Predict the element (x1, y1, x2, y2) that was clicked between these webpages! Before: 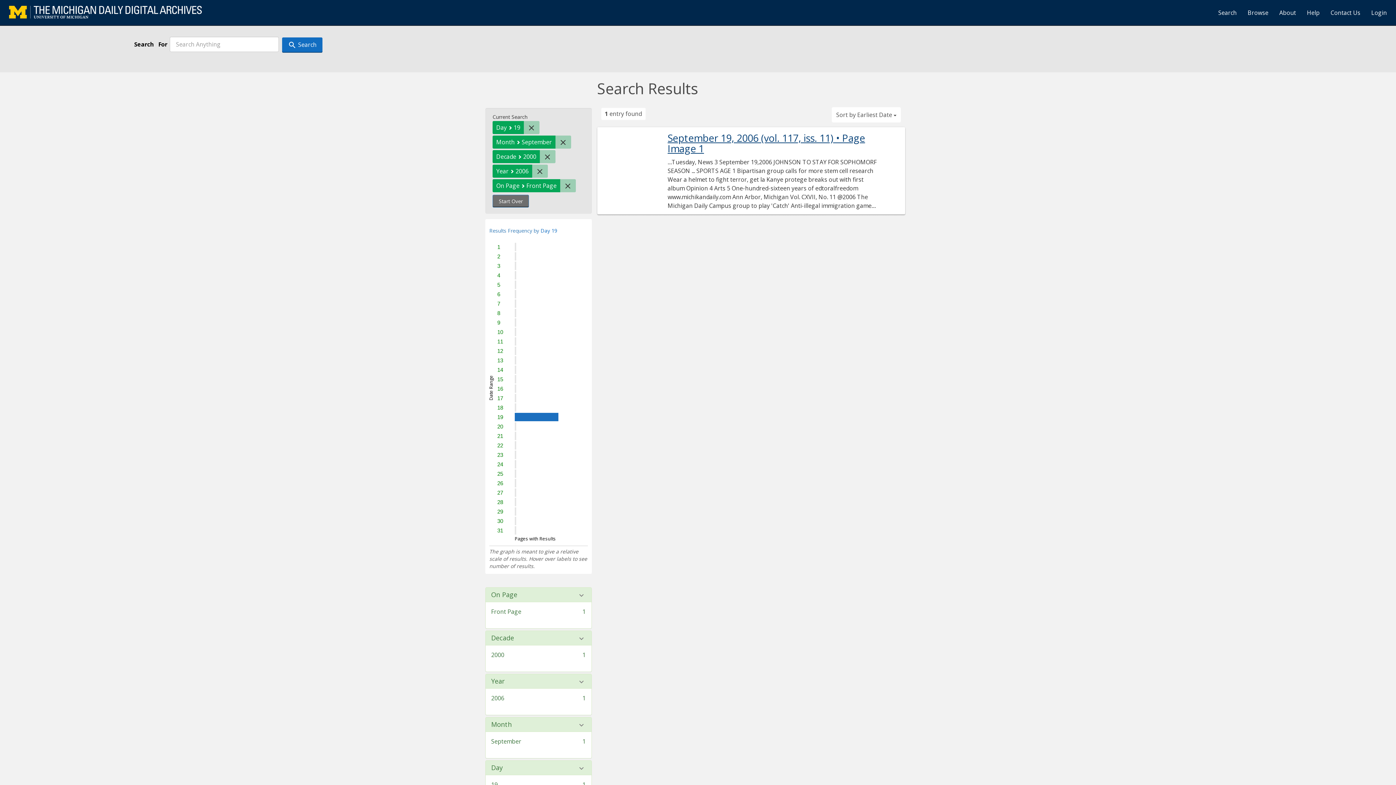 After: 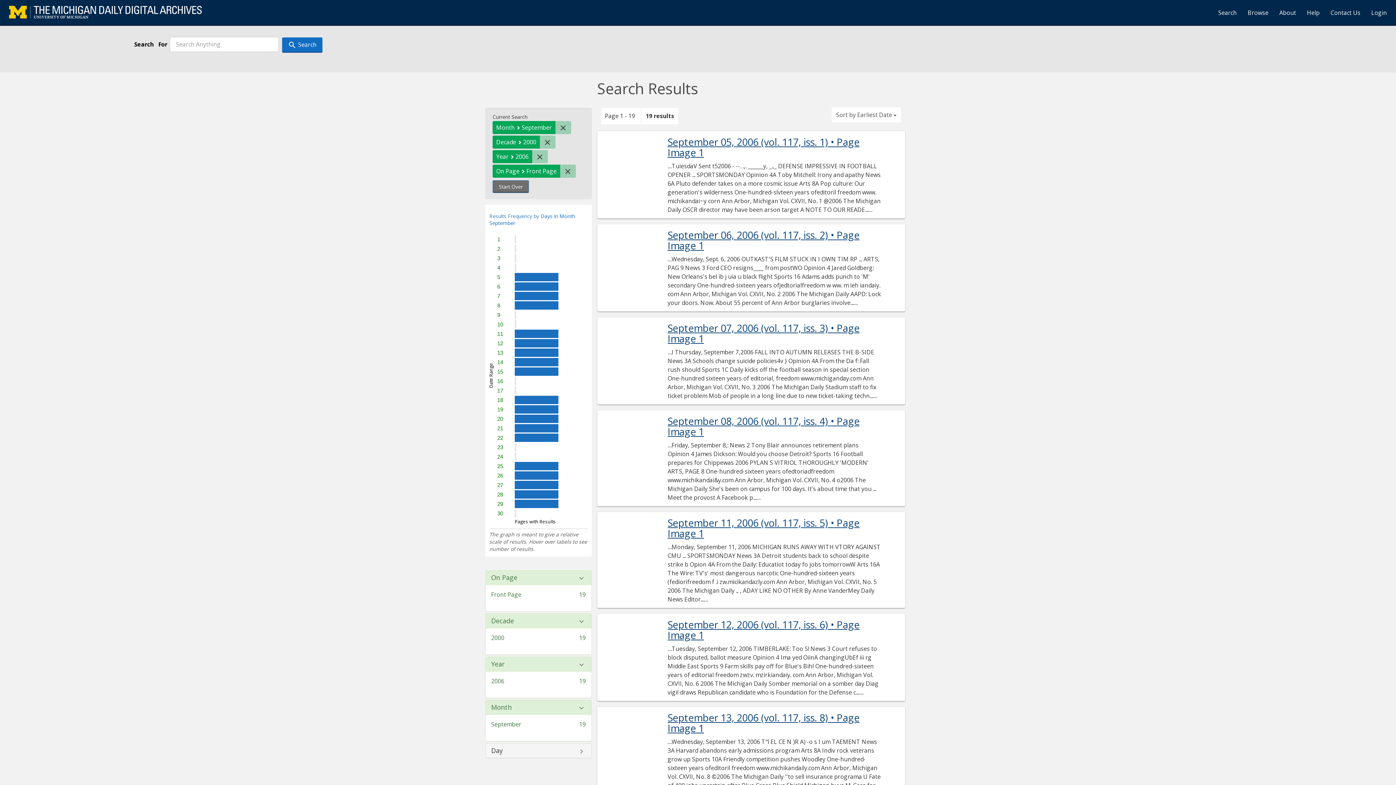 Action: label: Remove constraint Day: 19 bbox: (523, 120, 539, 134)